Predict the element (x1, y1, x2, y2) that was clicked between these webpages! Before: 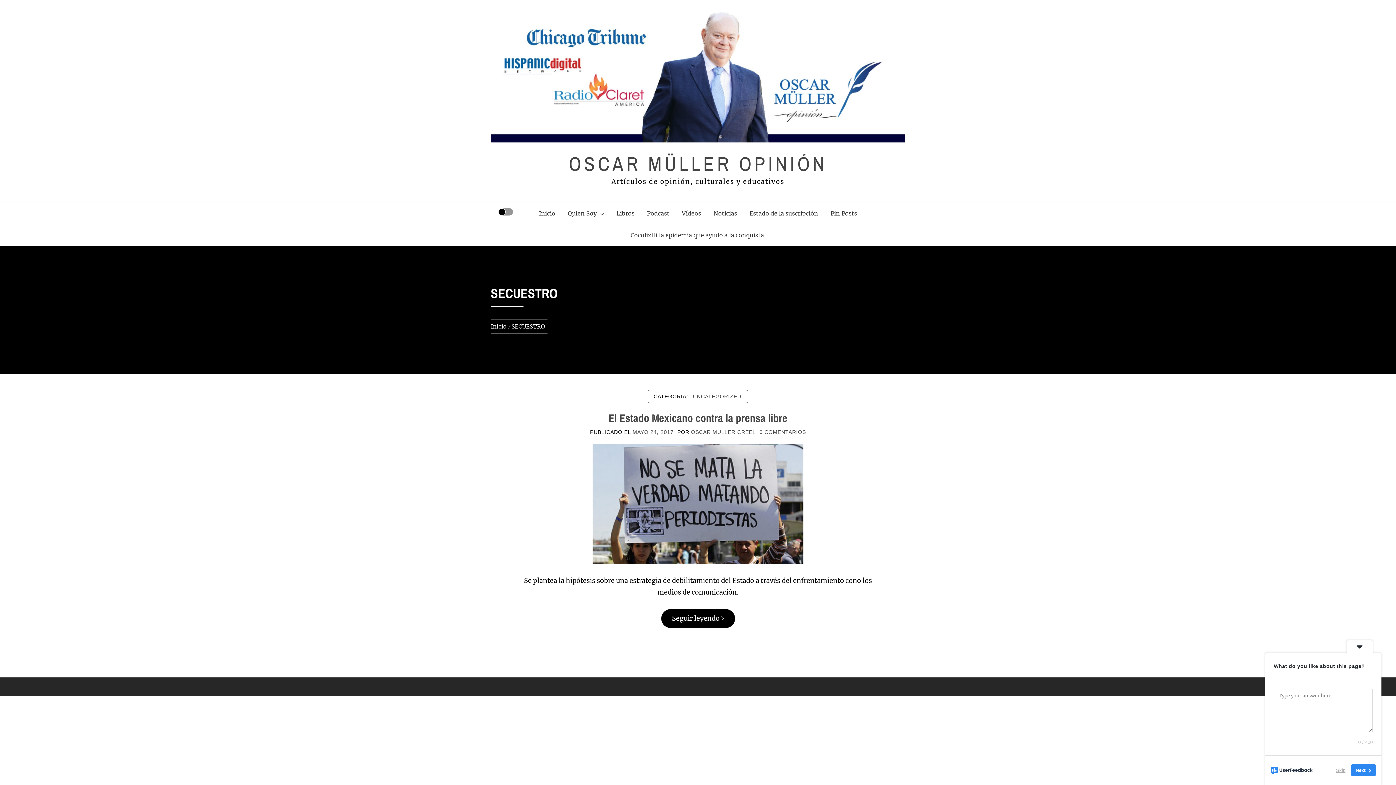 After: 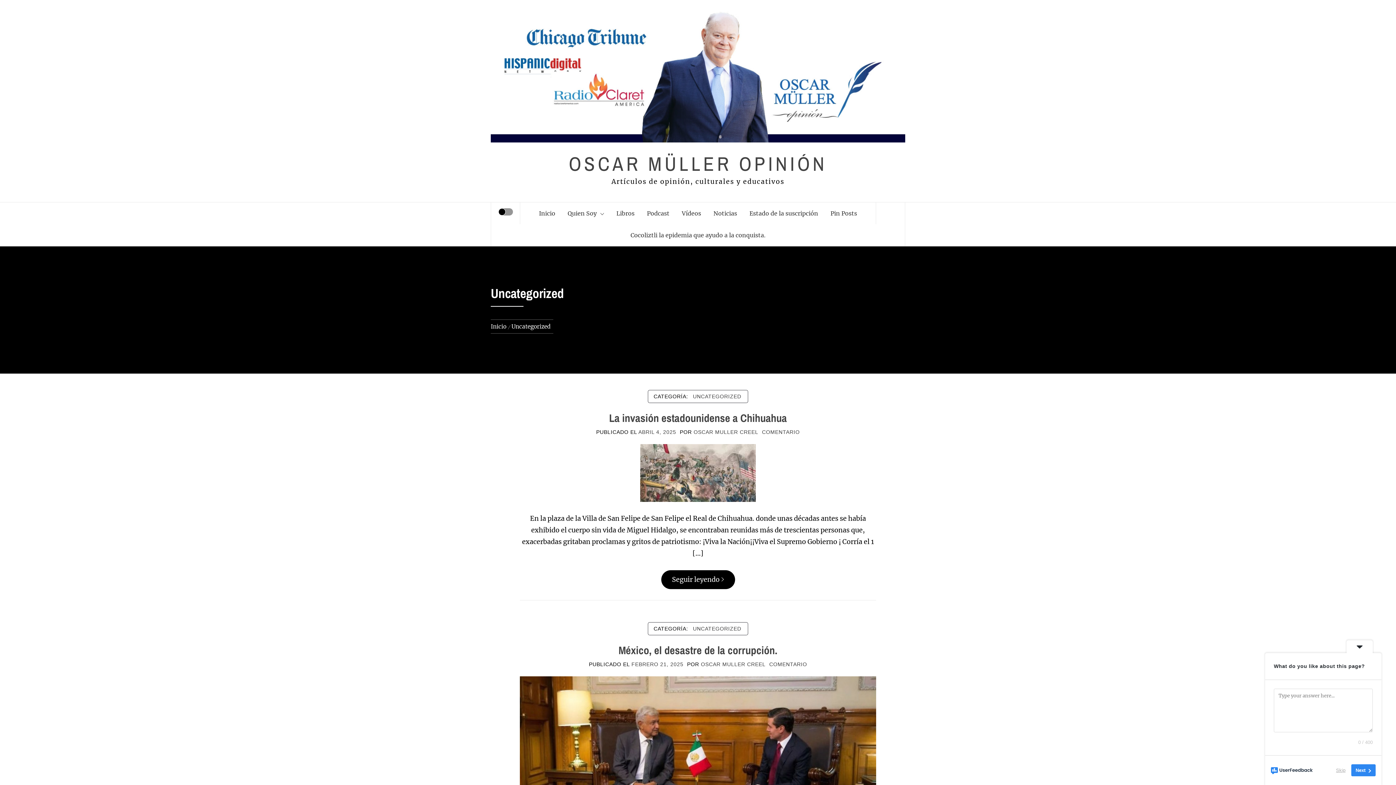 Action: label: UNCATEGORIZED bbox: (690, 390, 744, 402)